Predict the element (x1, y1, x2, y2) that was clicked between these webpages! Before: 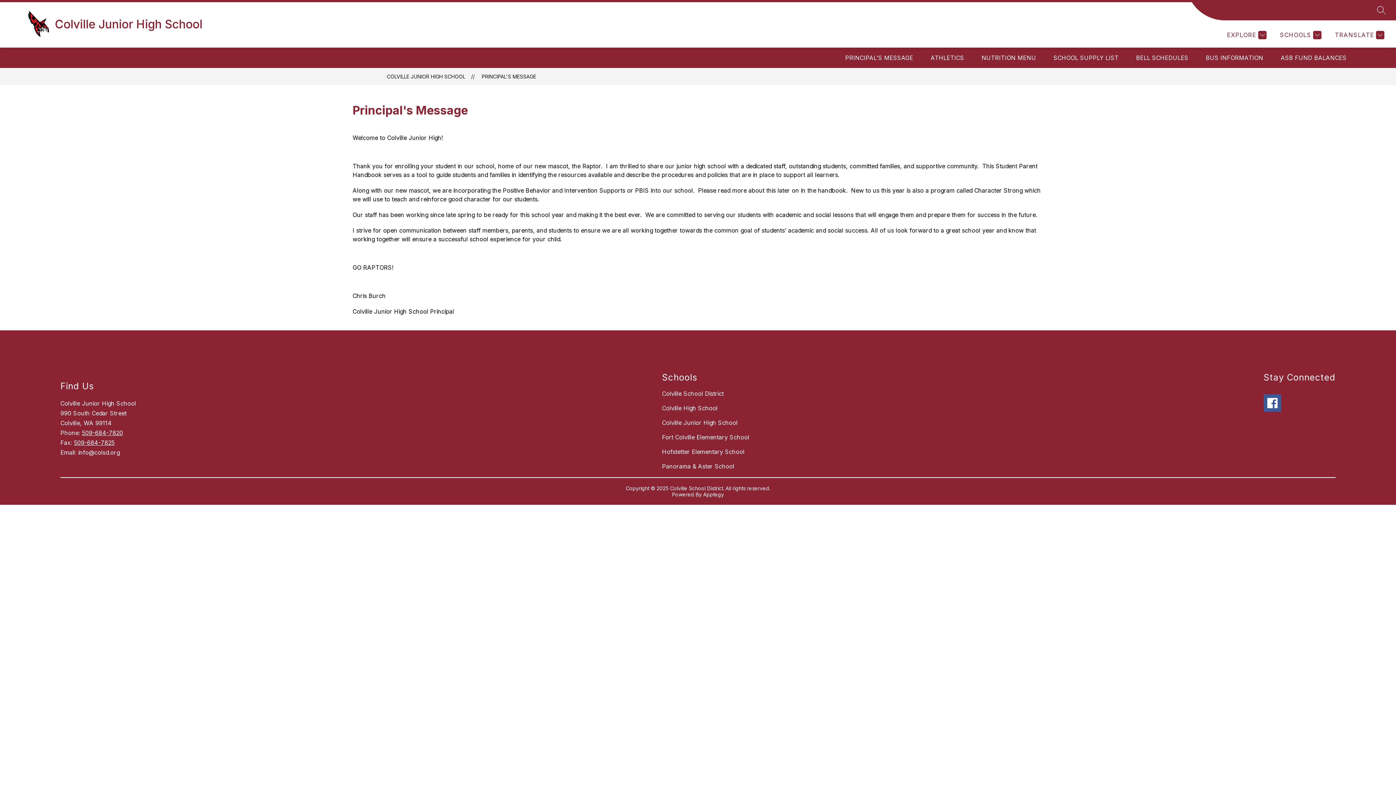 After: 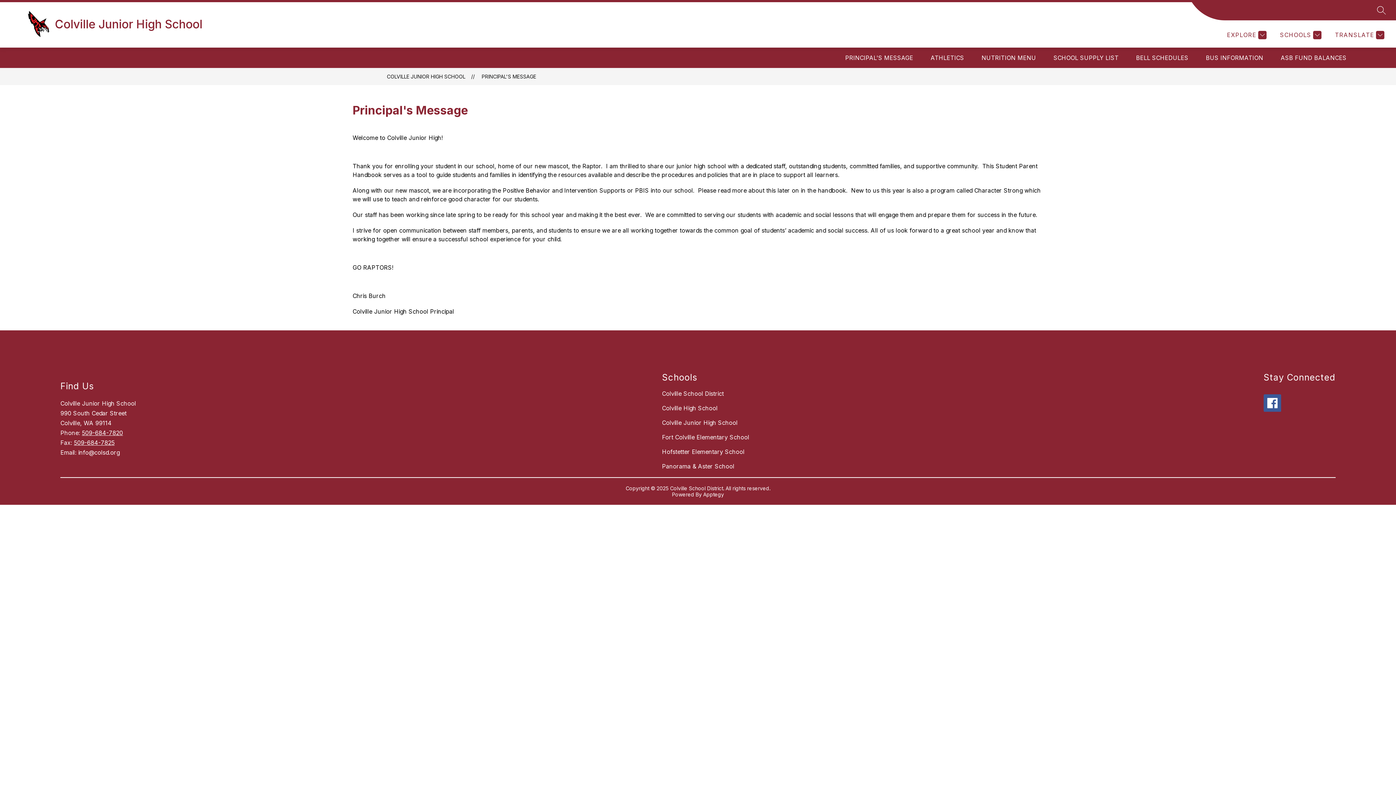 Action: label: PRINCIPAL'S MESSAGE bbox: (845, 54, 913, 61)